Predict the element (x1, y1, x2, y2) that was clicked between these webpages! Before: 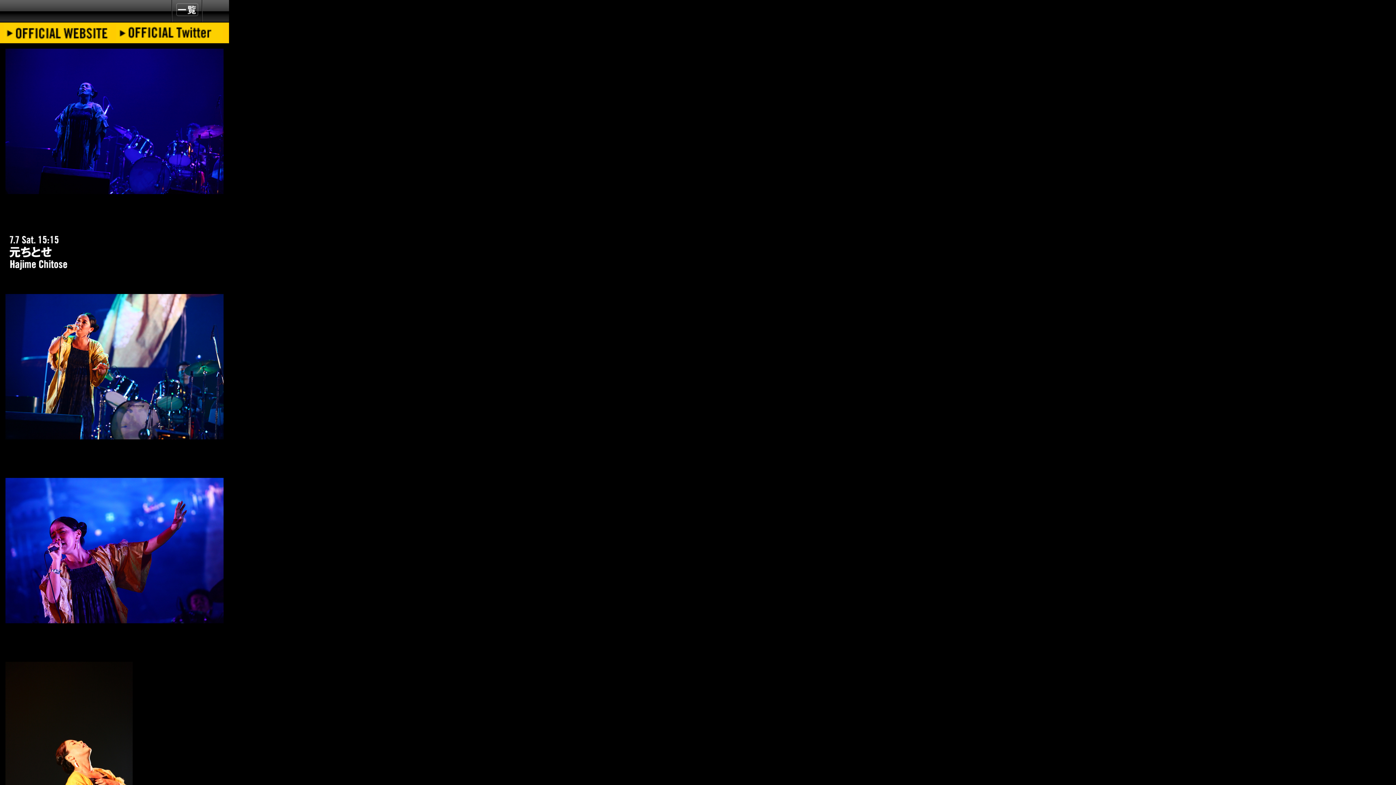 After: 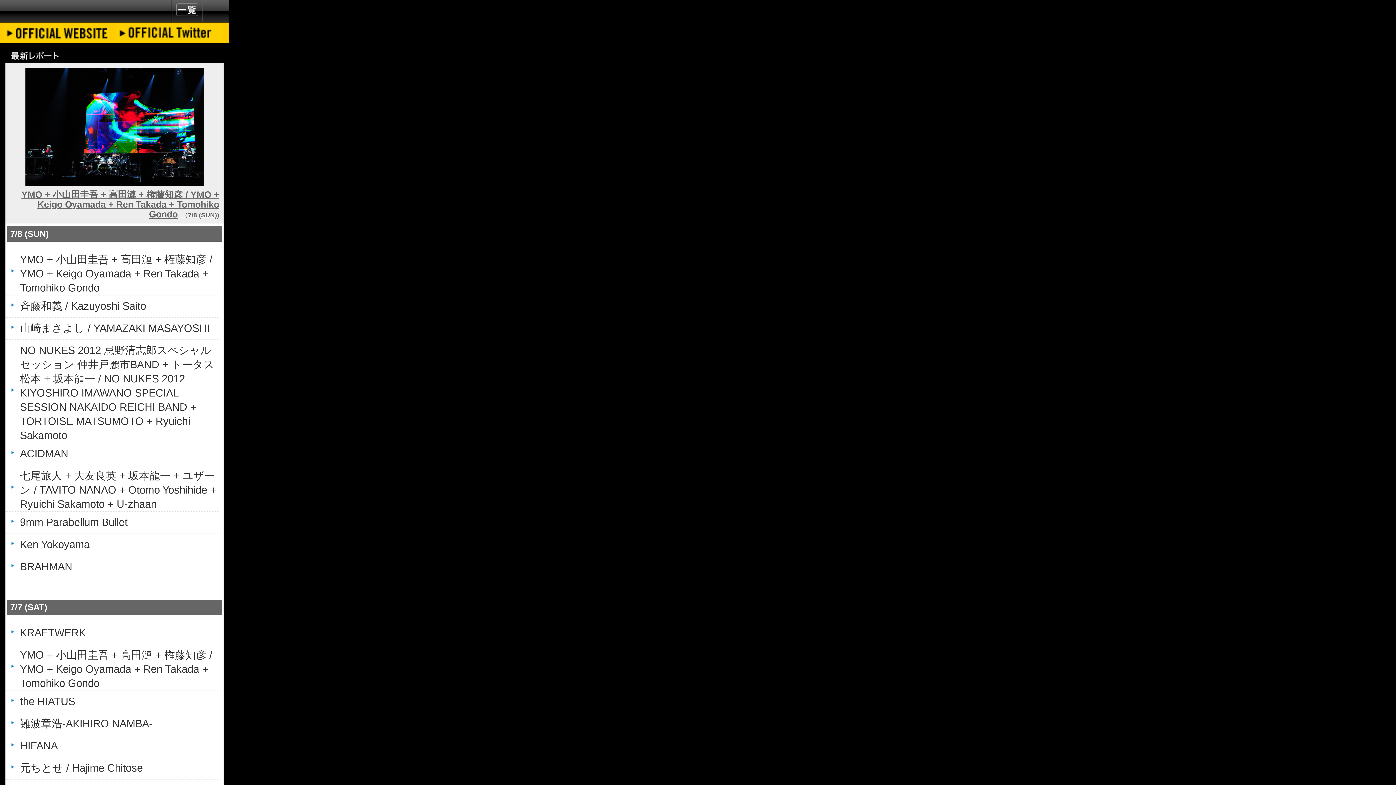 Action: bbox: (176, 11, 198, 18)